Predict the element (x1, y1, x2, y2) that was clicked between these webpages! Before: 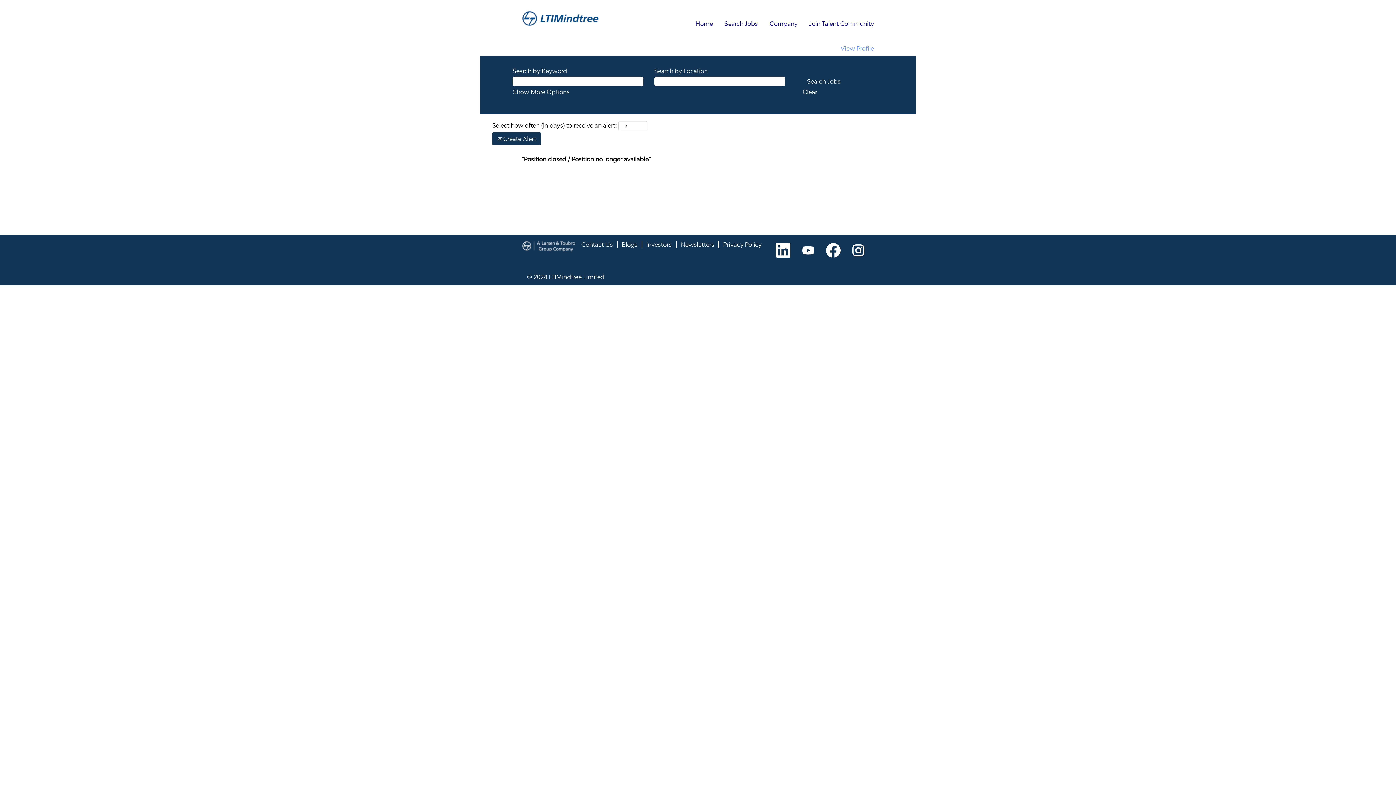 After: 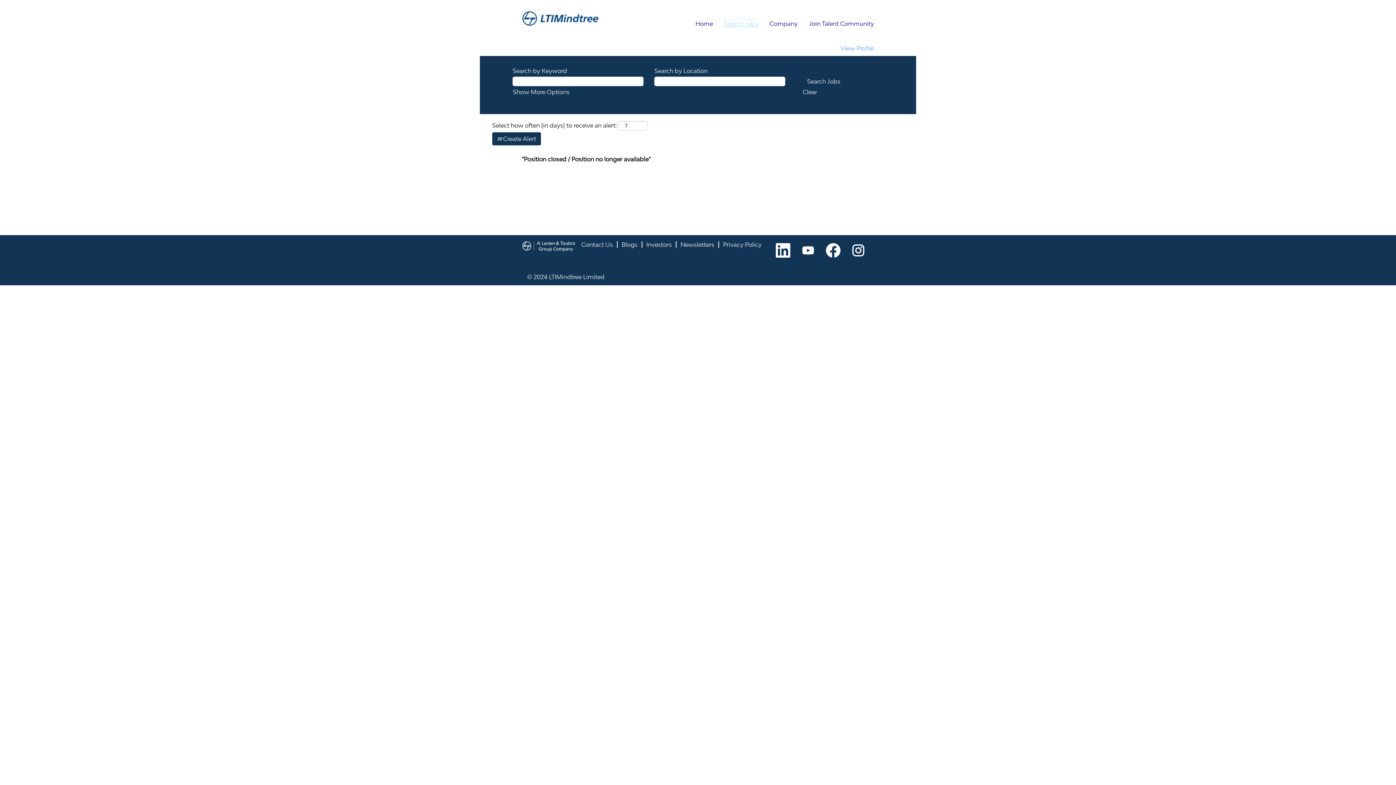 Action: label: Search Jobs bbox: (724, 19, 758, 27)